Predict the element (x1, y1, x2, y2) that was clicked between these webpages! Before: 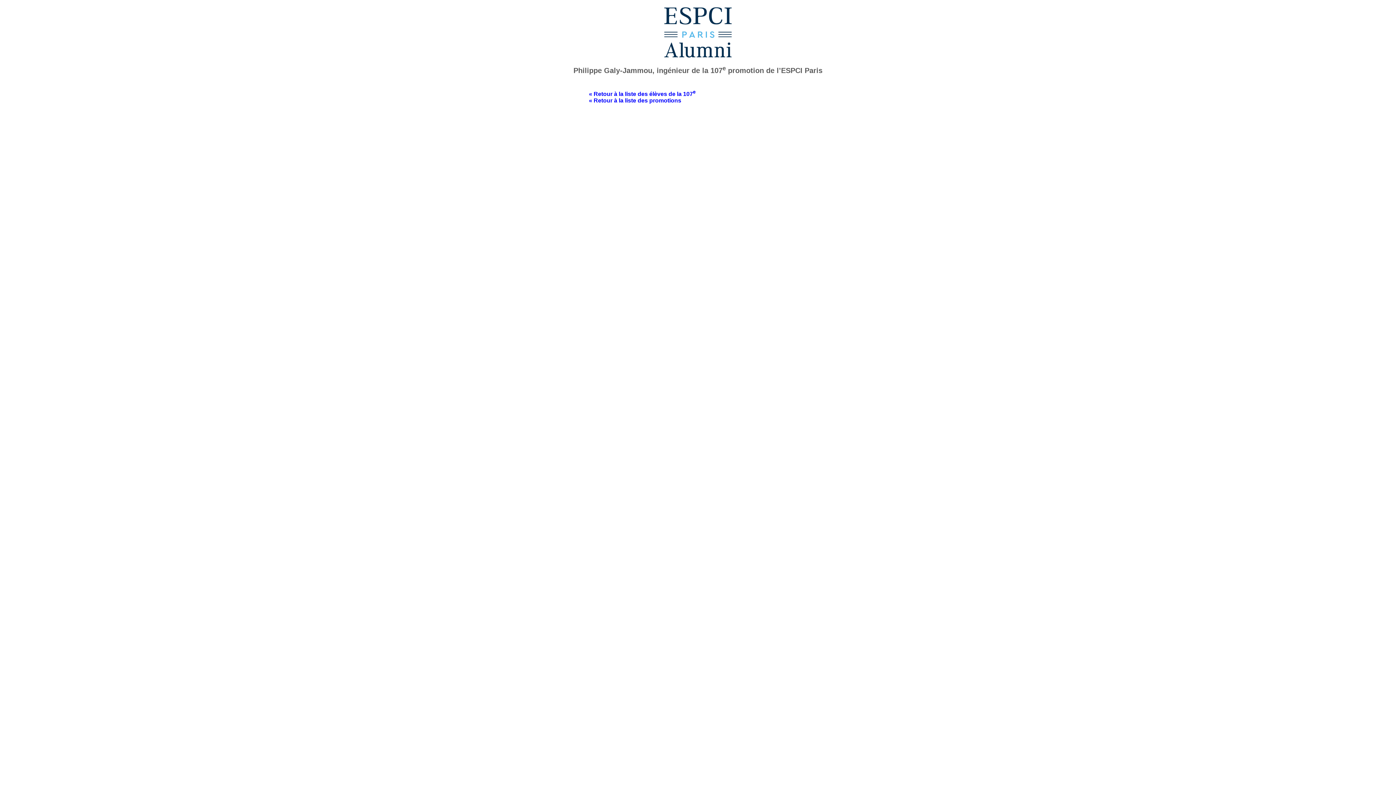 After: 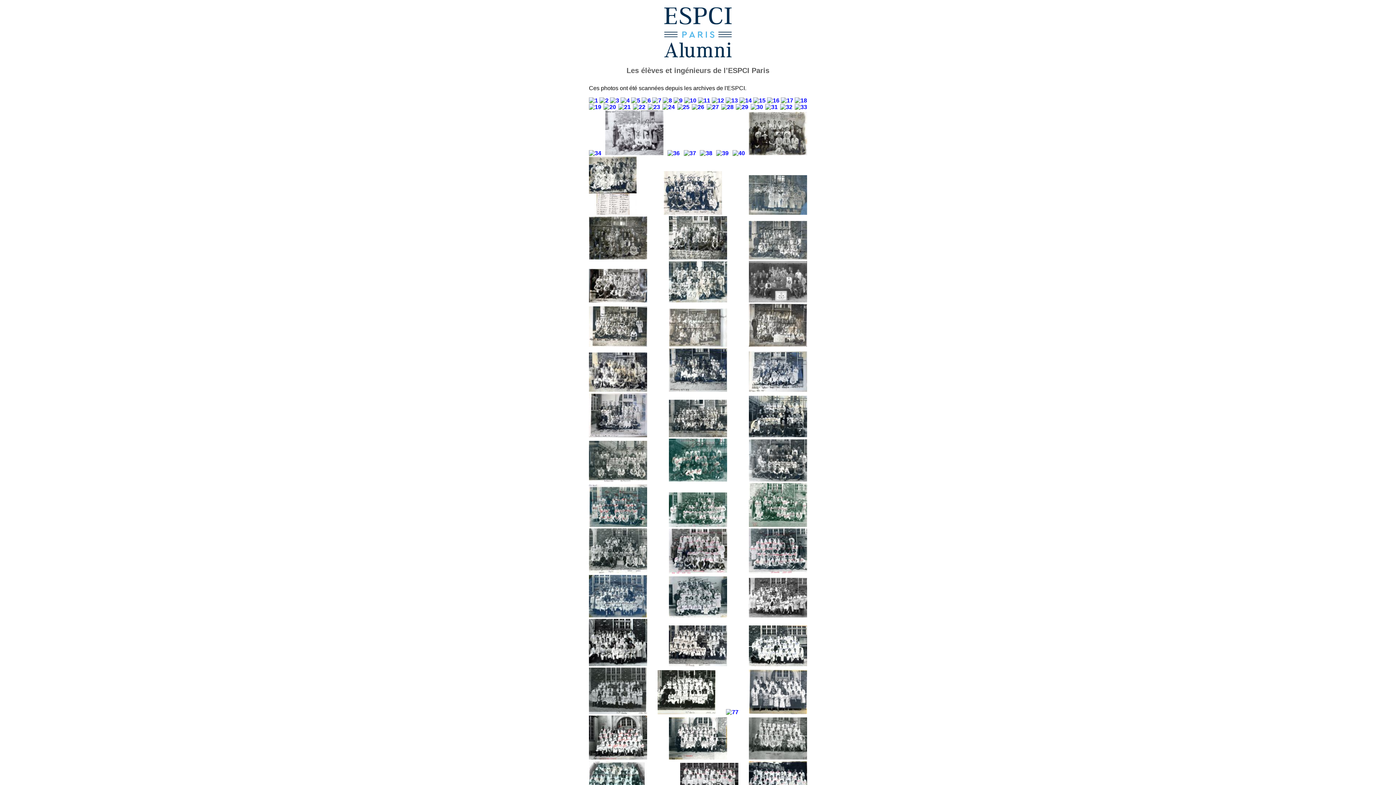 Action: bbox: (589, 97, 681, 103) label: « Retour à la liste des promotions